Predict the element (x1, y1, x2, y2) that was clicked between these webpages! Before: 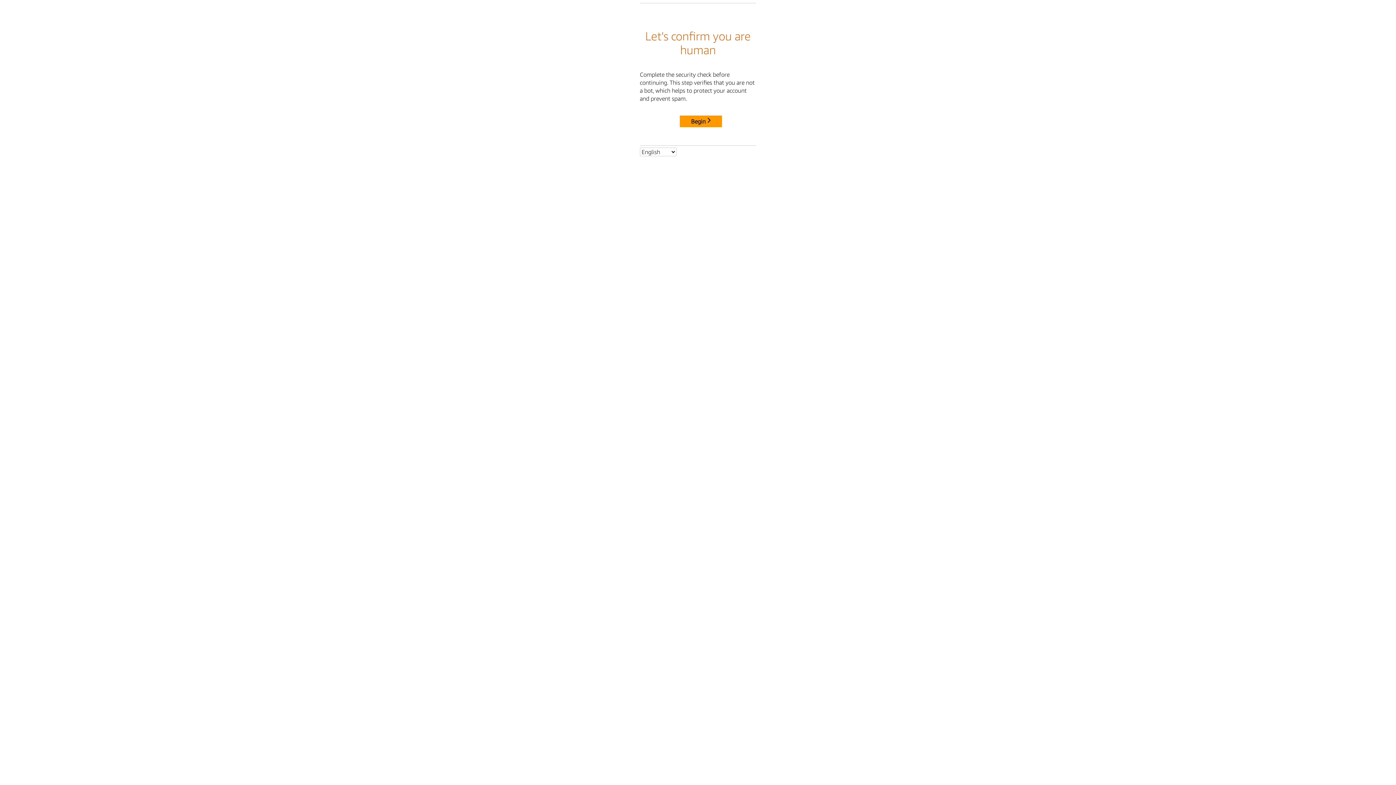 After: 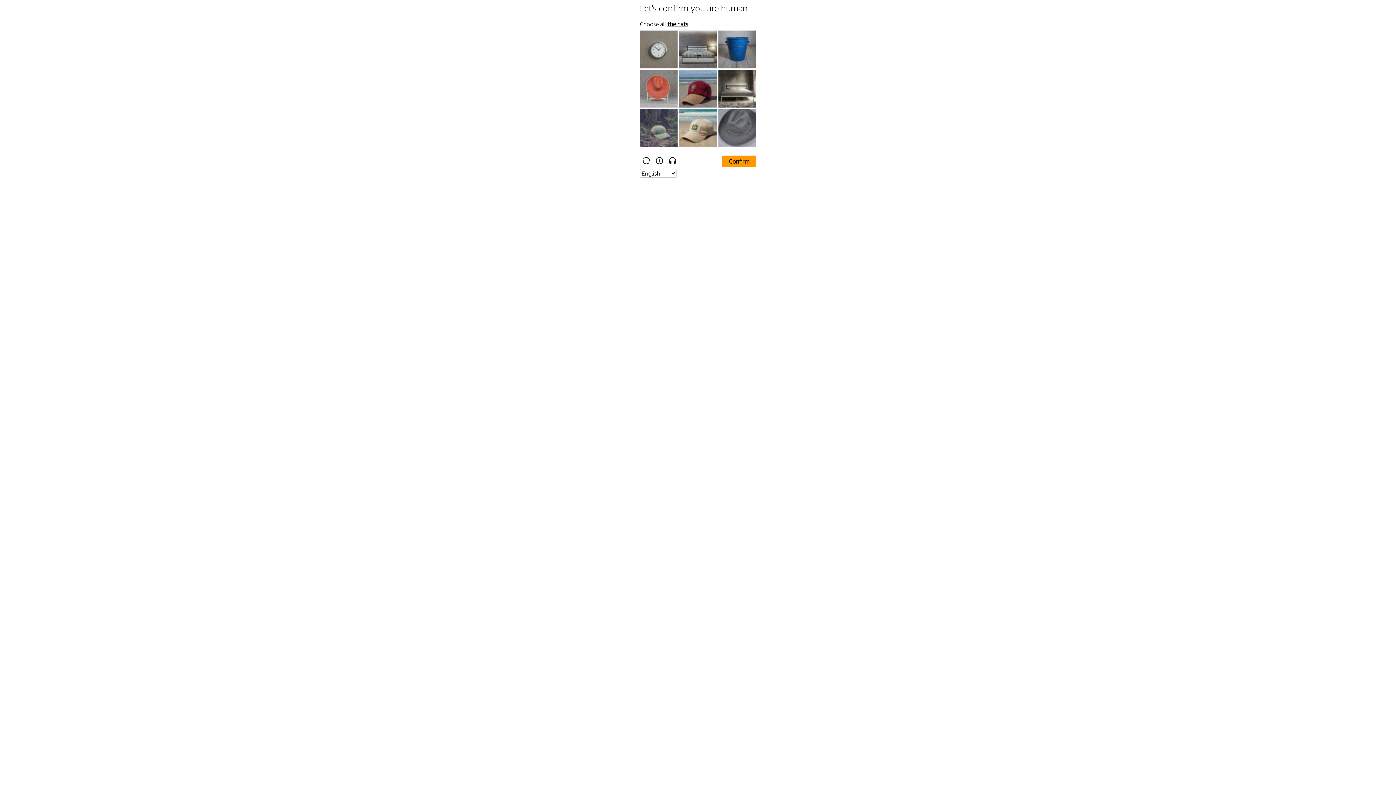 Action: bbox: (680, 115, 722, 127) label: Begin